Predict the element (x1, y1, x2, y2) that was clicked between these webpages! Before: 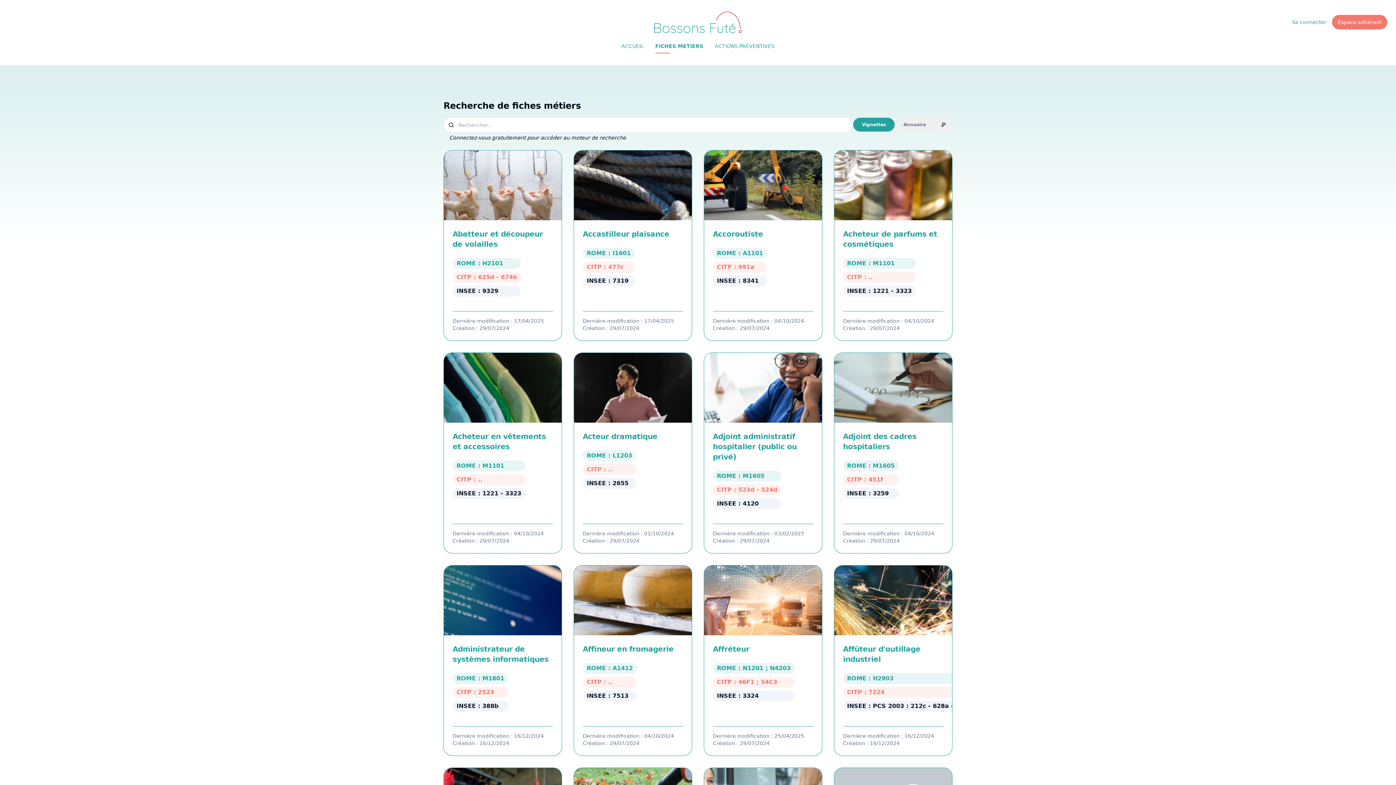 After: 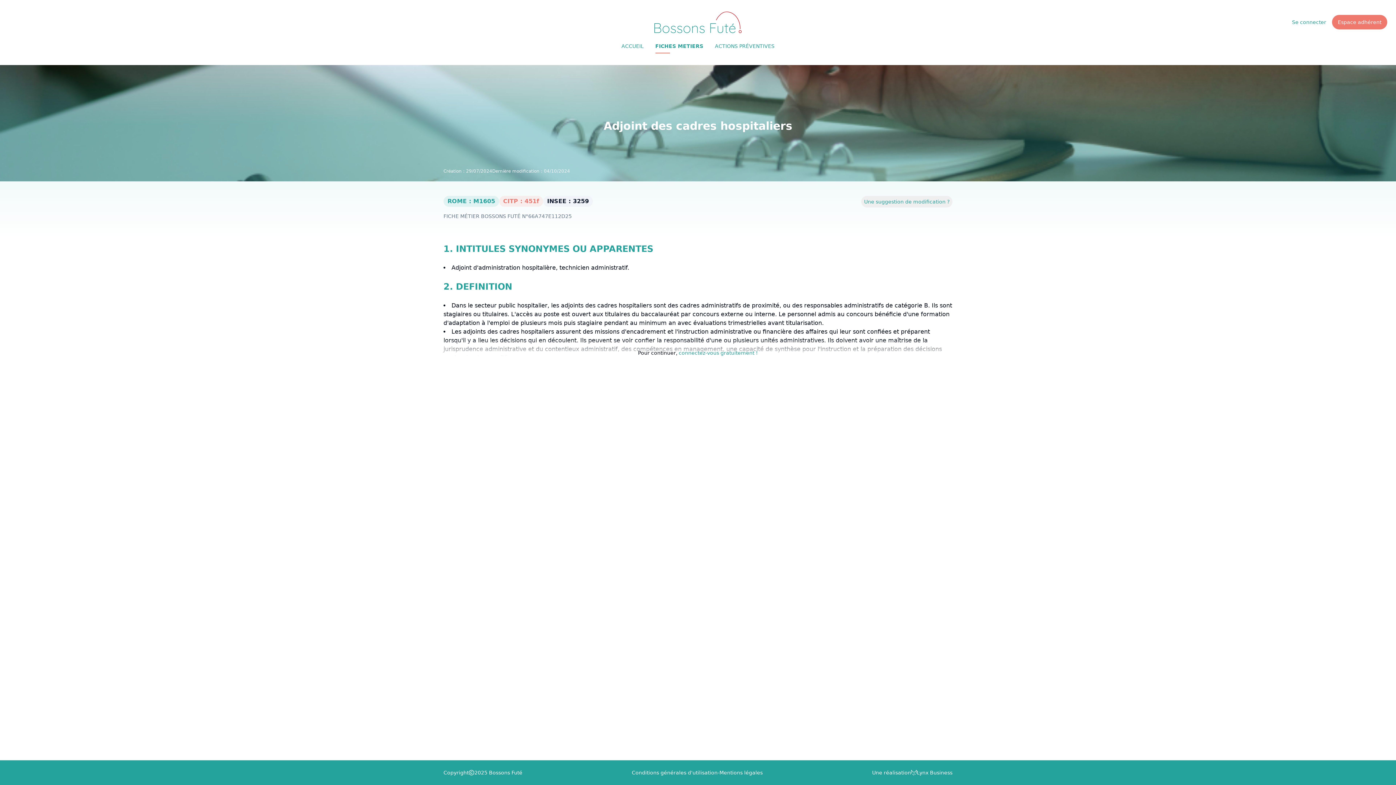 Action: label: Adjoint des cadres hospitaliers
ROME : M1605
CITP : 451f
INSEE : 3259

Dernière modification : 04/10/2024

Création : 29/07/2024 bbox: (834, 352, 952, 553)